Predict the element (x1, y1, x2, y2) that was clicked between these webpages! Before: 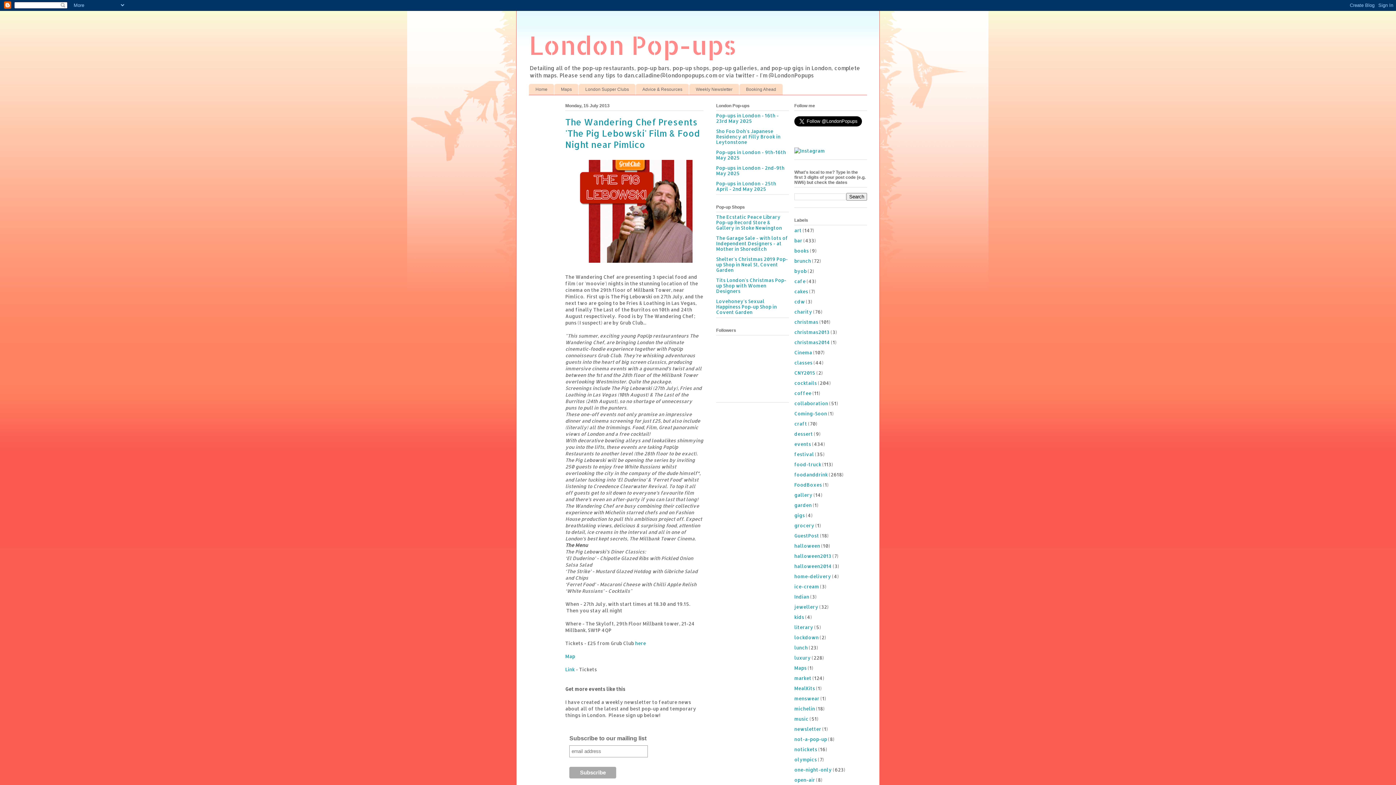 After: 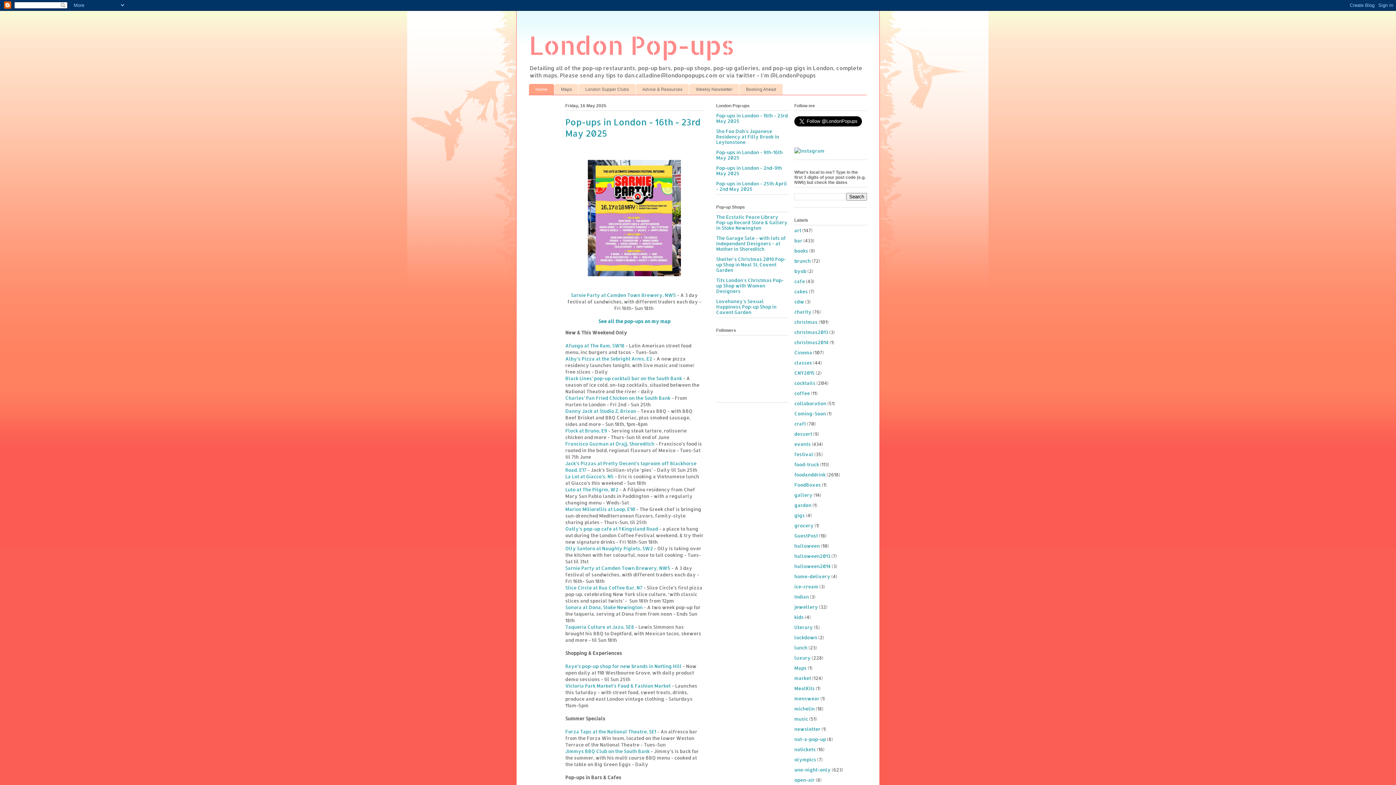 Action: bbox: (529, 28, 737, 61) label: London Pop-ups